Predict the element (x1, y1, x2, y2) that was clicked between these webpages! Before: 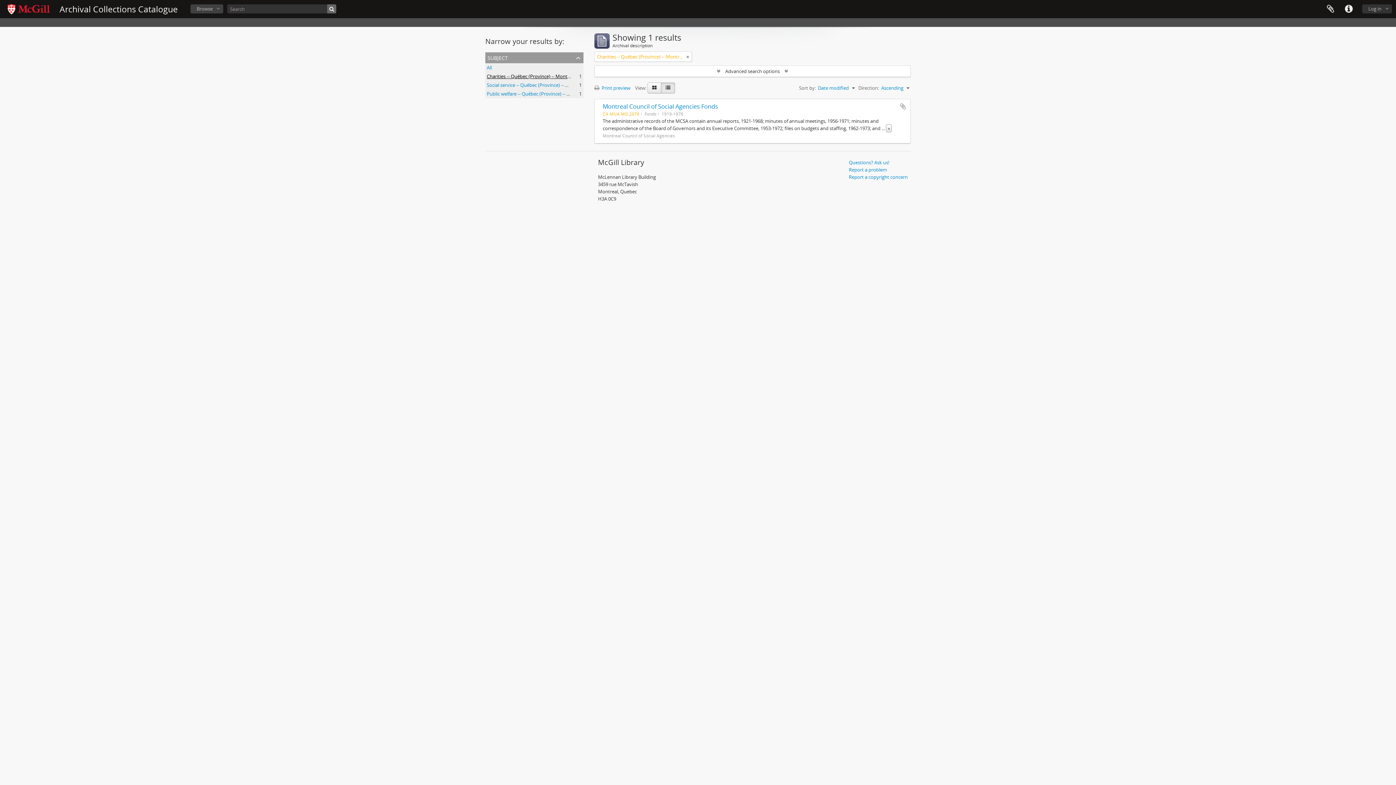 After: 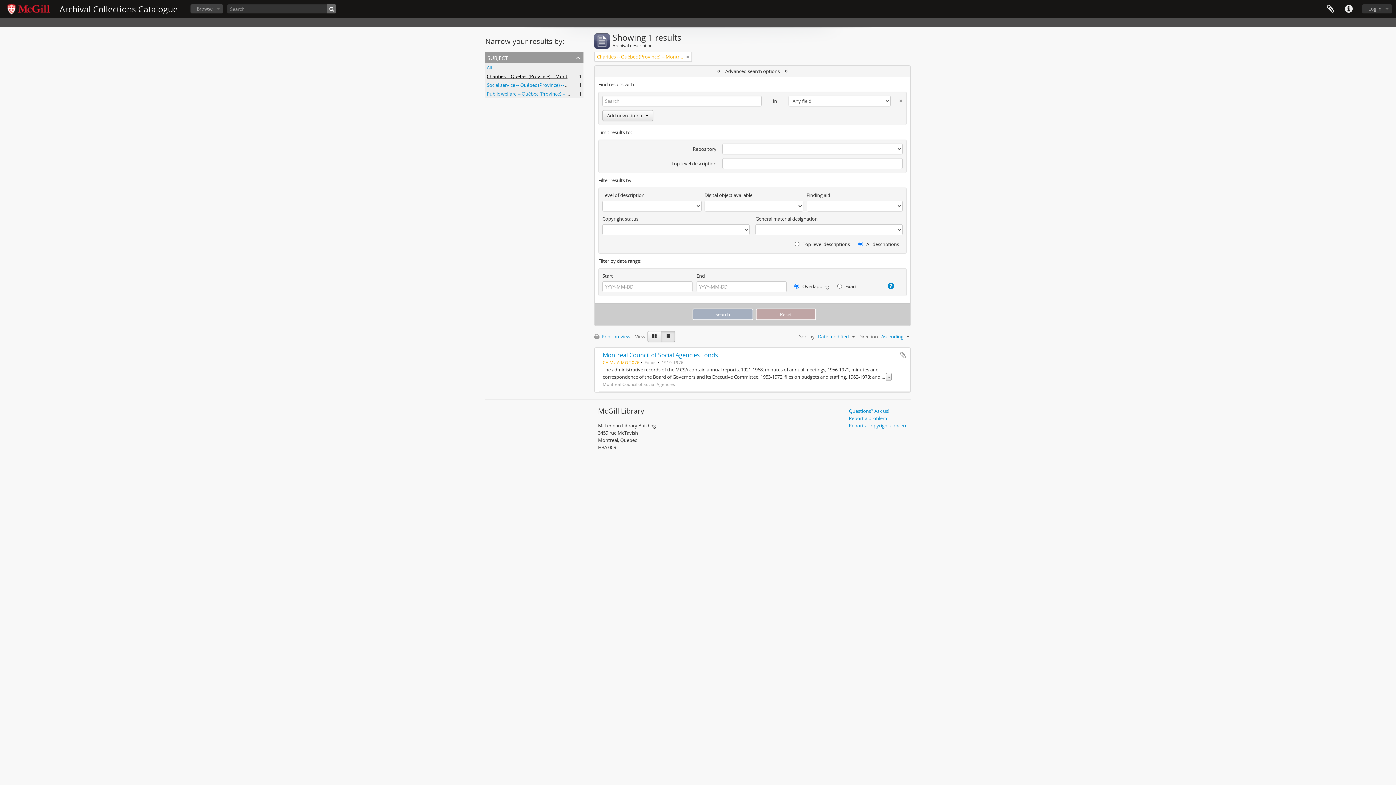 Action: bbox: (594, 65, 910, 76) label:  Advanced search options 